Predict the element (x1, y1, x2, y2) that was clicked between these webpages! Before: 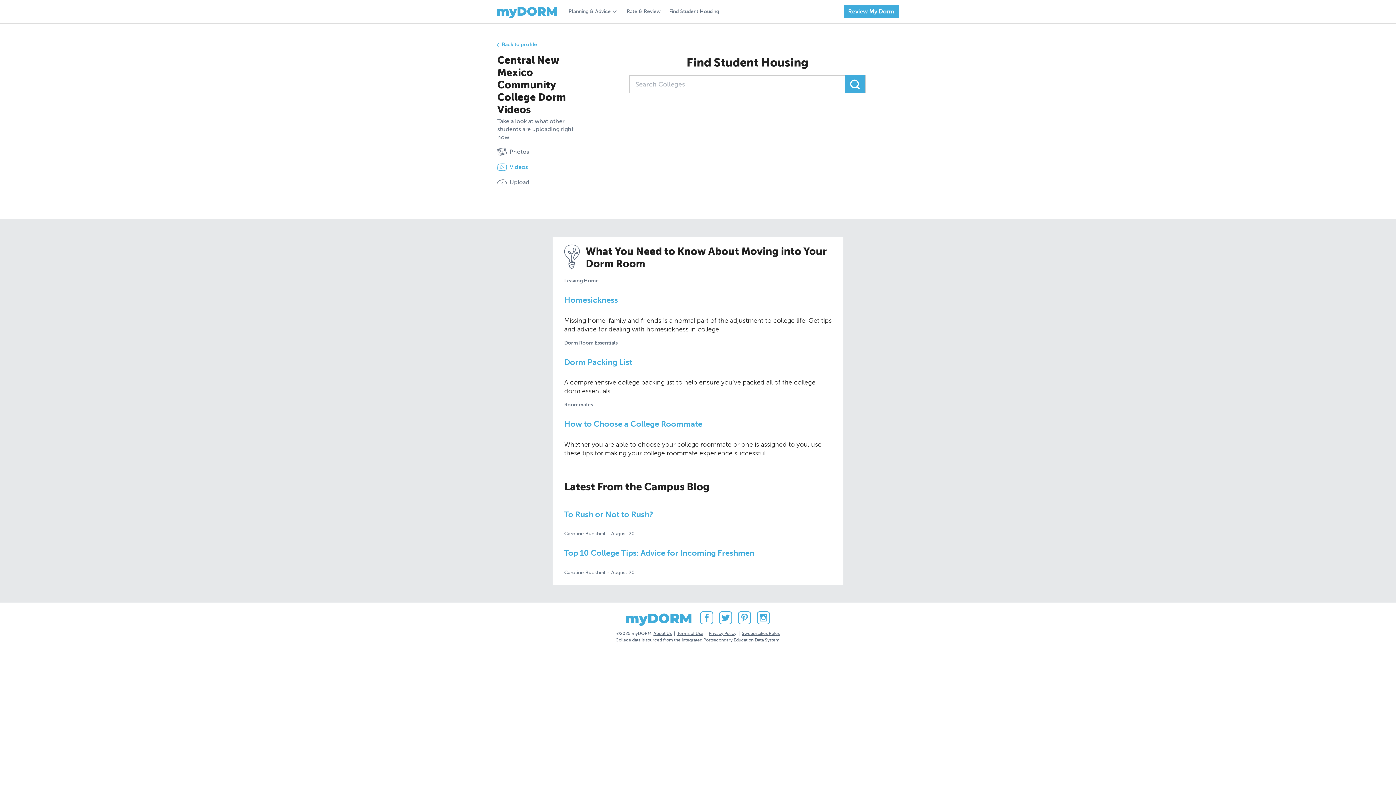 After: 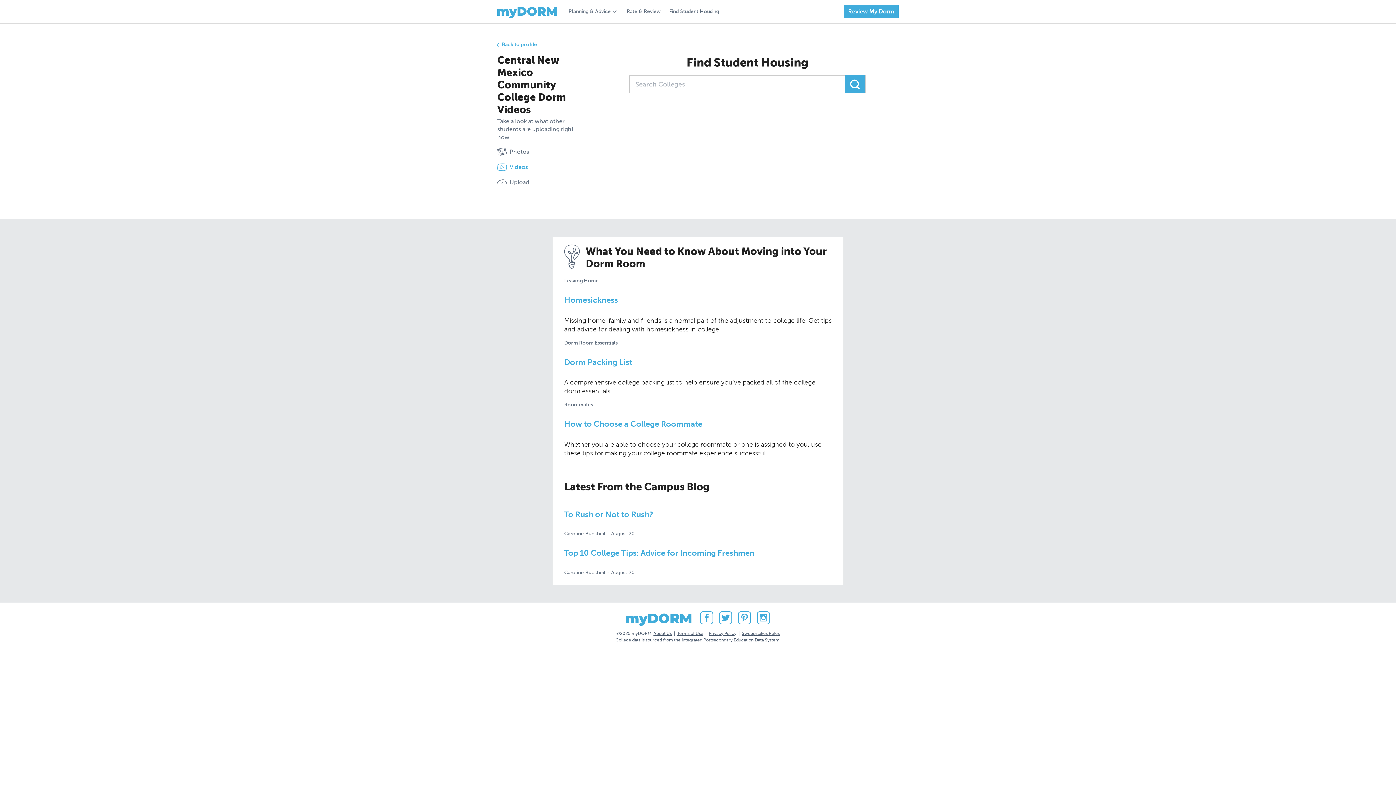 Action: bbox: (719, 620, 732, 625)